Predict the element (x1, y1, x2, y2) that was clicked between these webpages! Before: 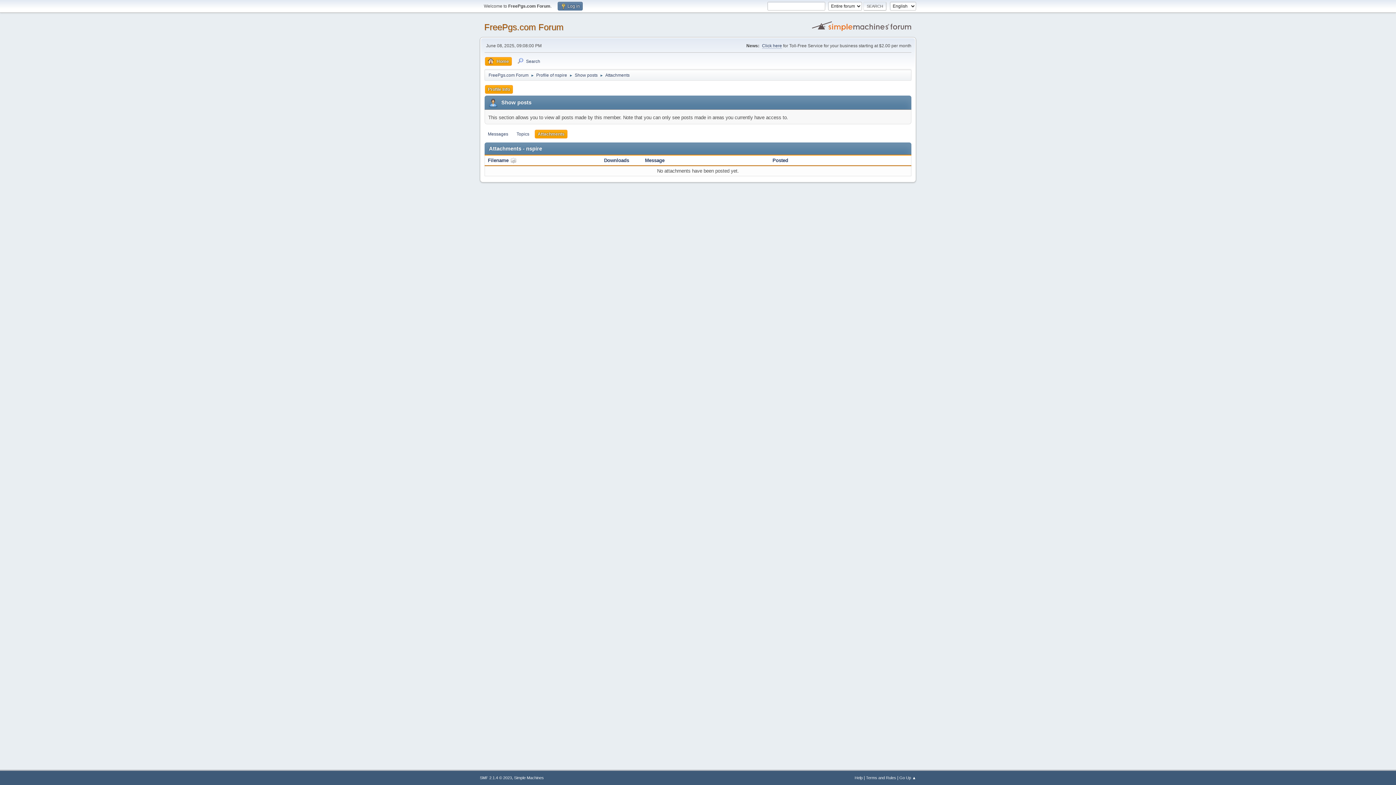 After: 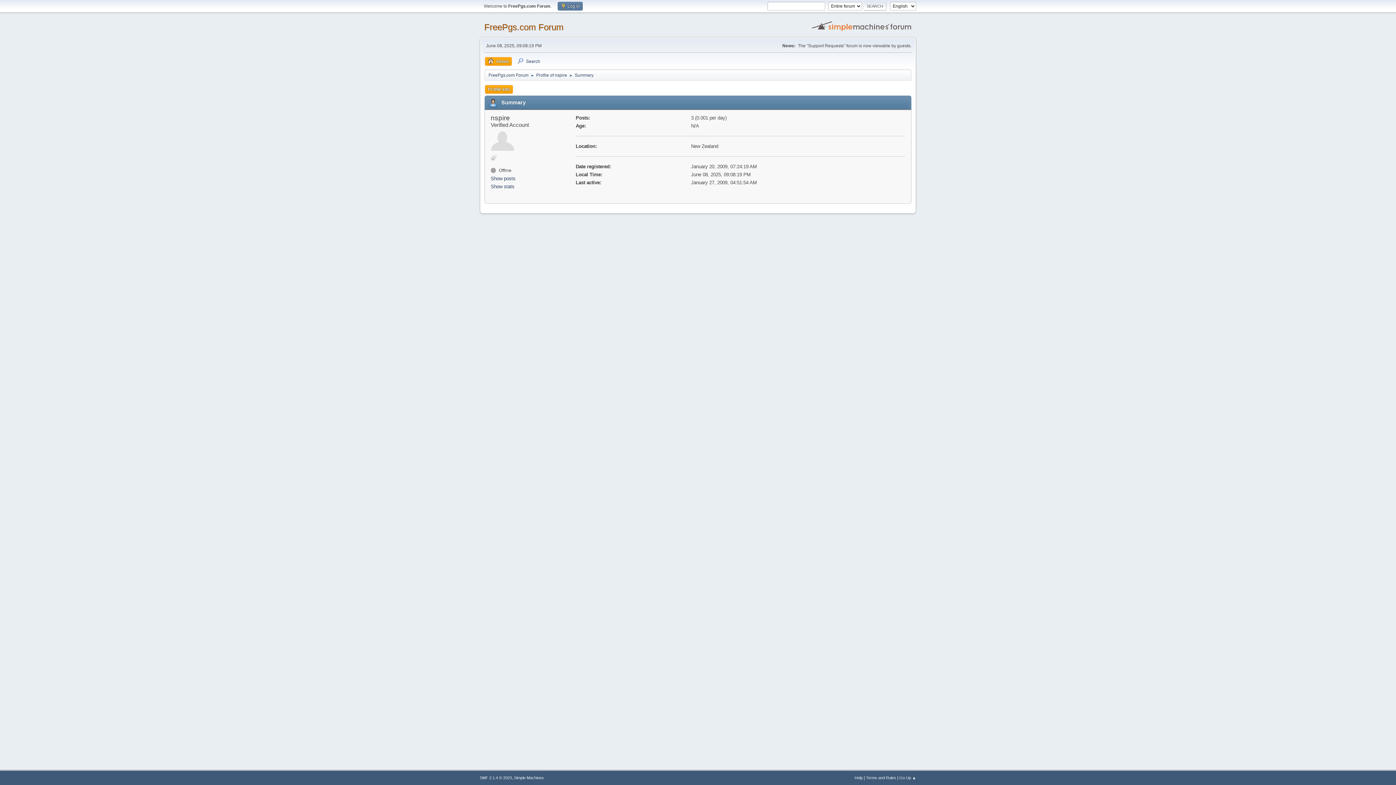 Action: label: Profile of nspire bbox: (536, 68, 567, 79)